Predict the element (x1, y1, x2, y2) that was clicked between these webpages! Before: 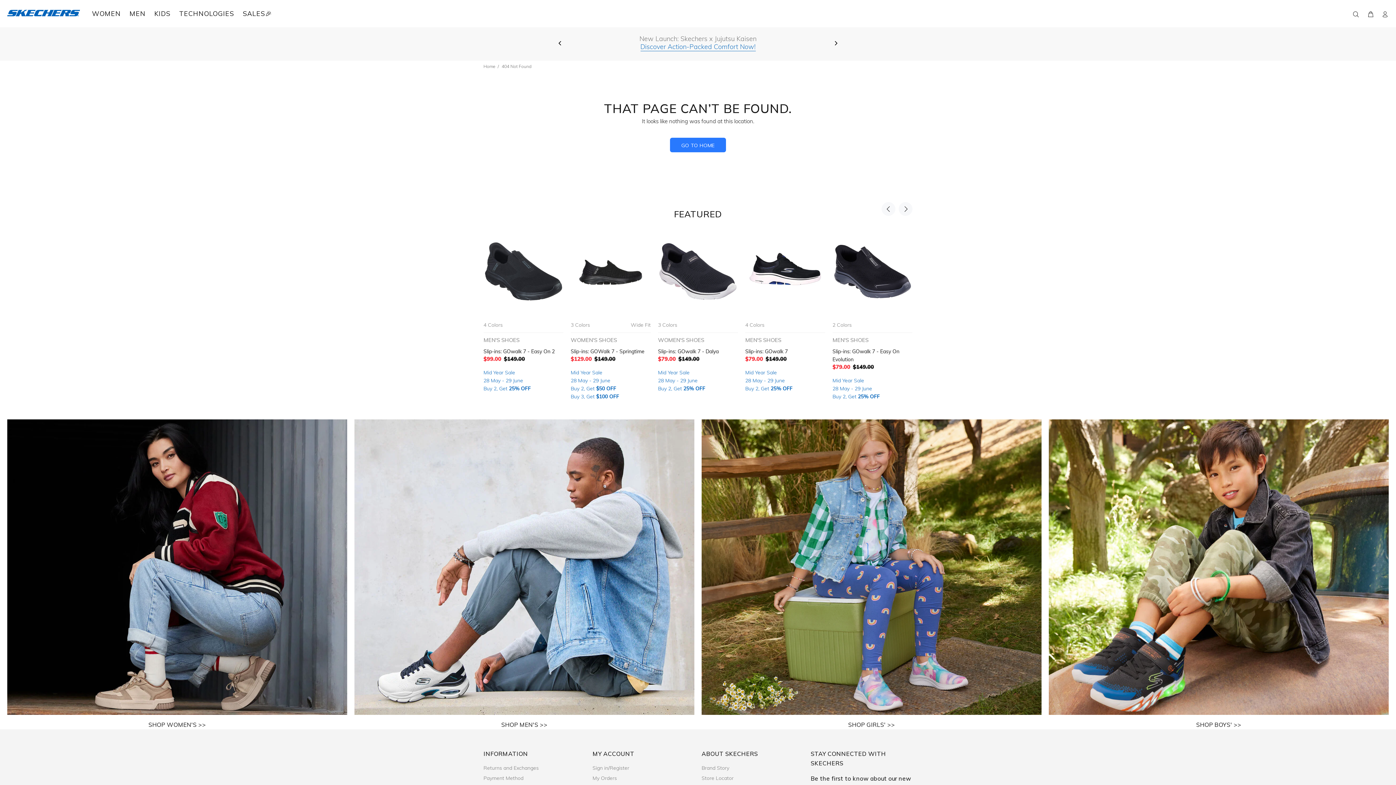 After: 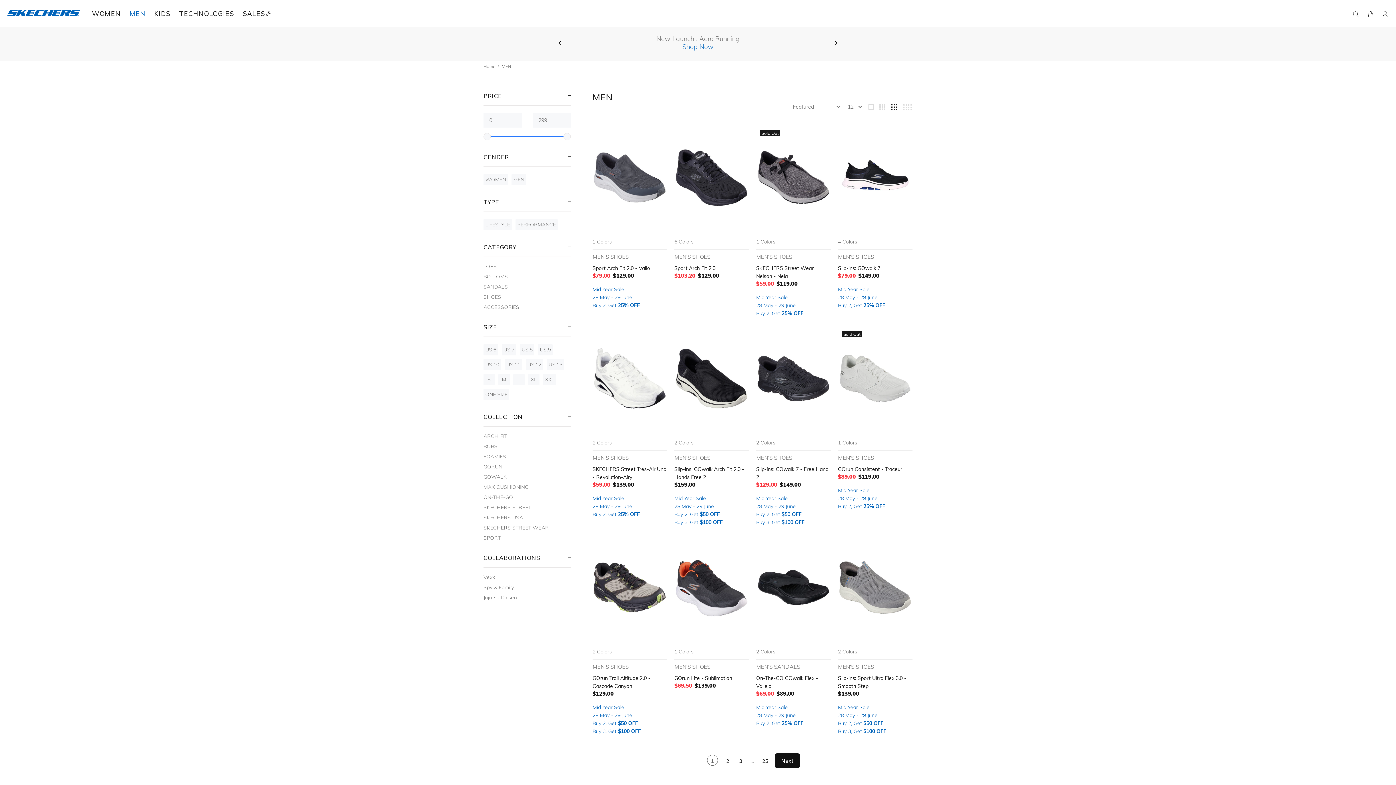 Action: bbox: (354, 419, 694, 715)